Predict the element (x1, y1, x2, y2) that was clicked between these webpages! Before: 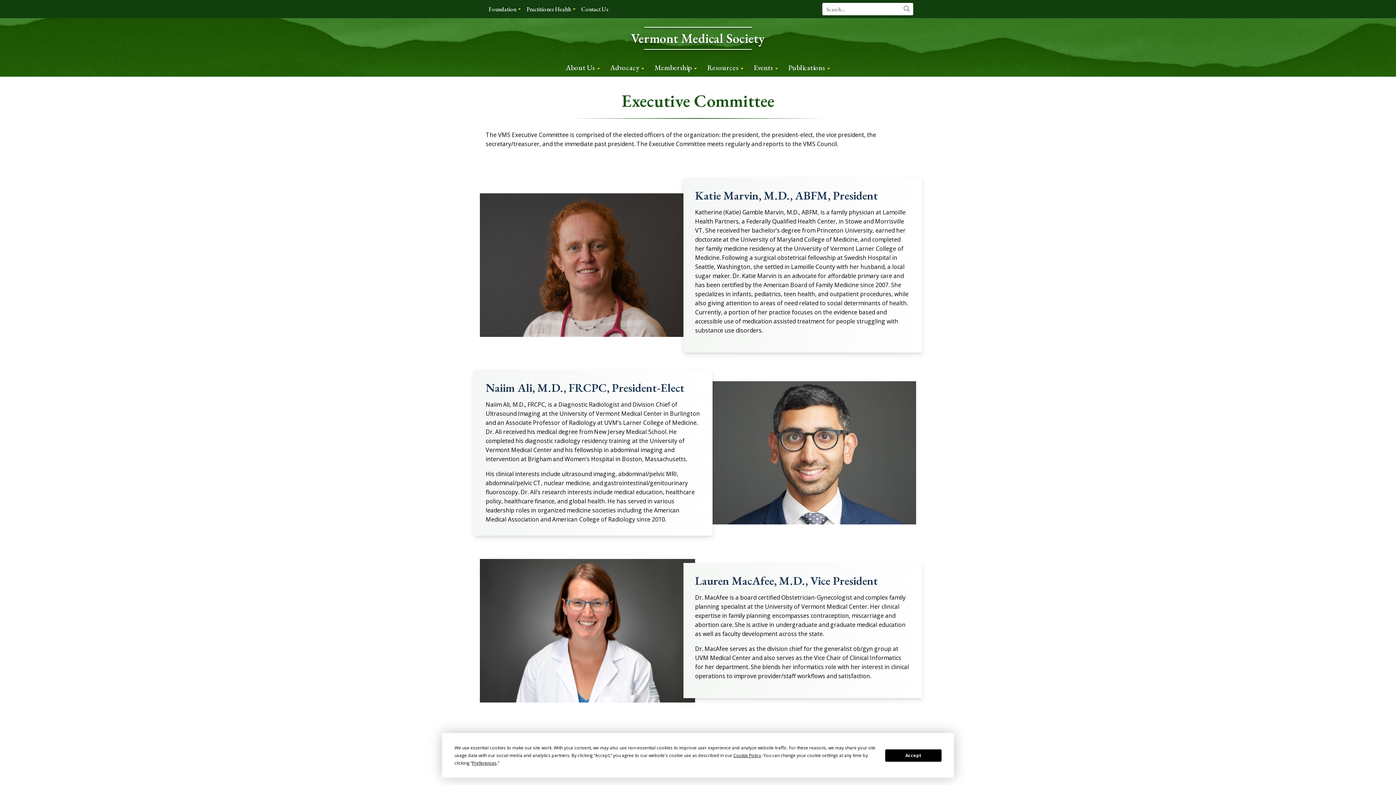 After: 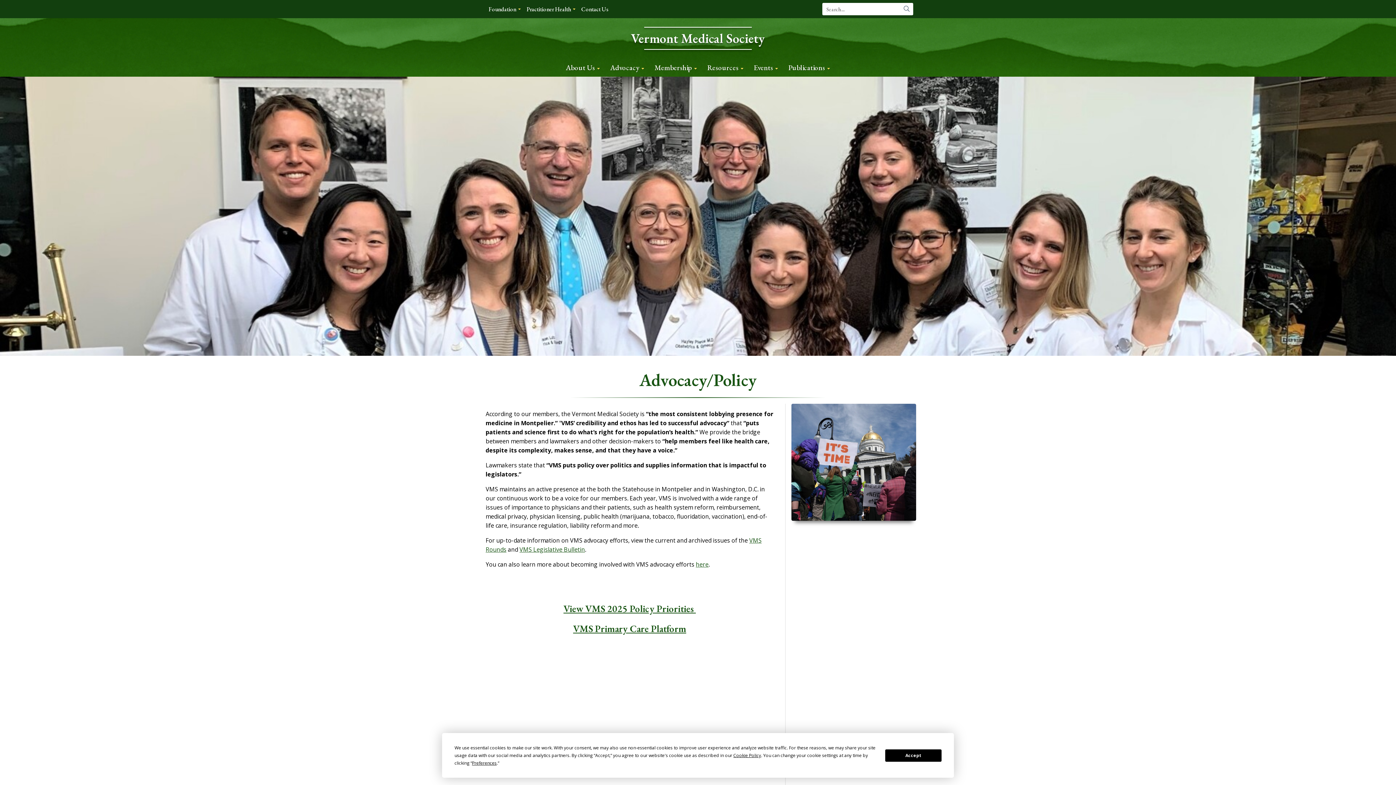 Action: bbox: (606, 60, 648, 75) label: Advocacy